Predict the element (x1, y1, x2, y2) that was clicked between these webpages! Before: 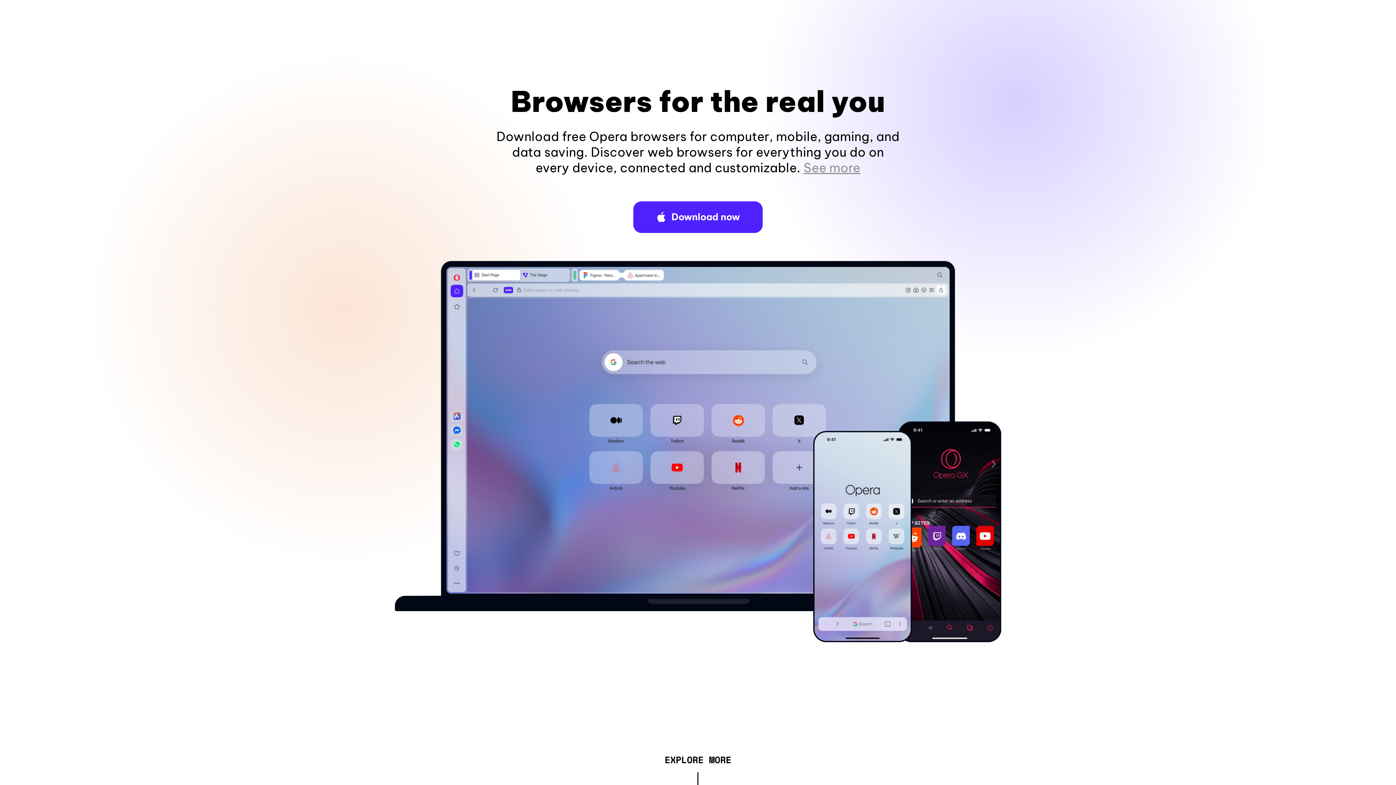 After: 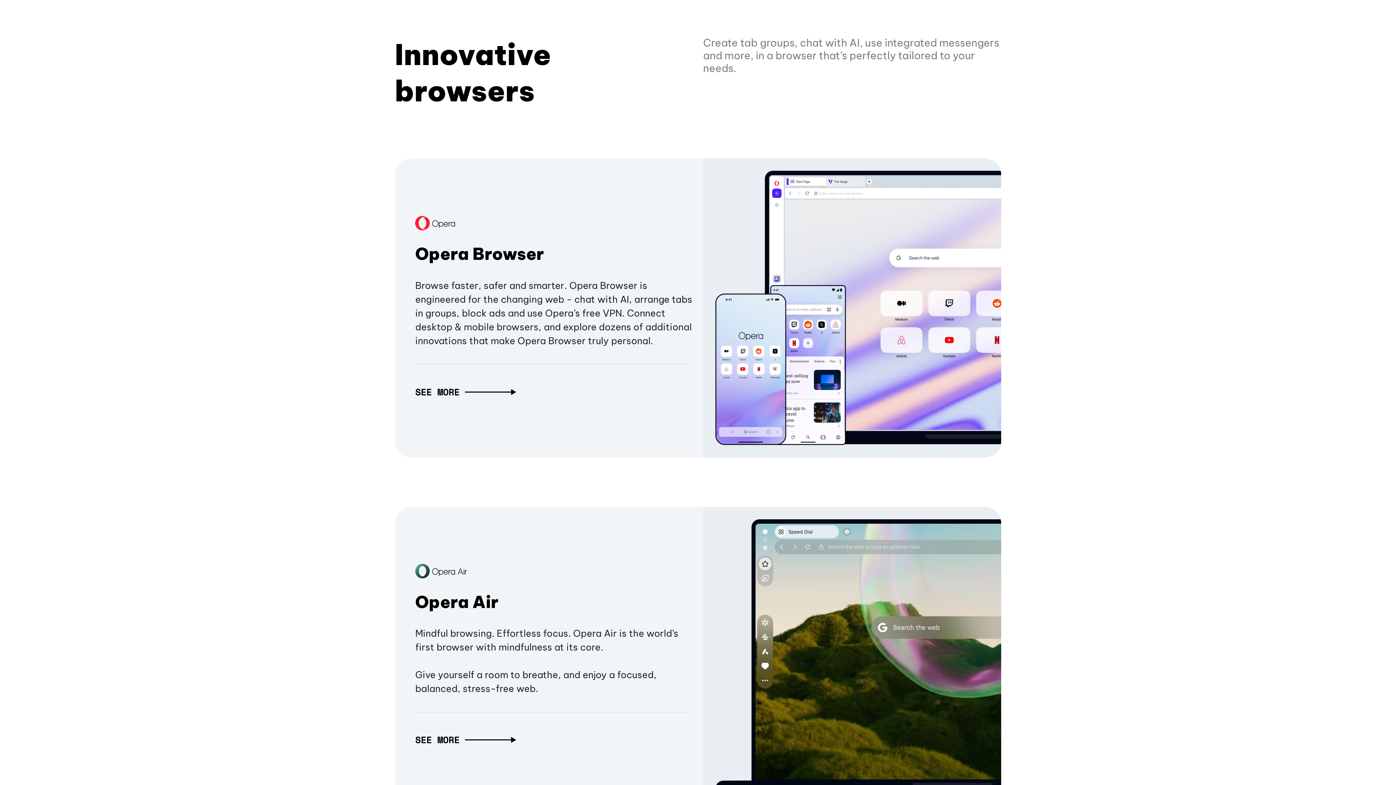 Action: bbox: (664, 757, 731, 765) label: EXPLORE MORE